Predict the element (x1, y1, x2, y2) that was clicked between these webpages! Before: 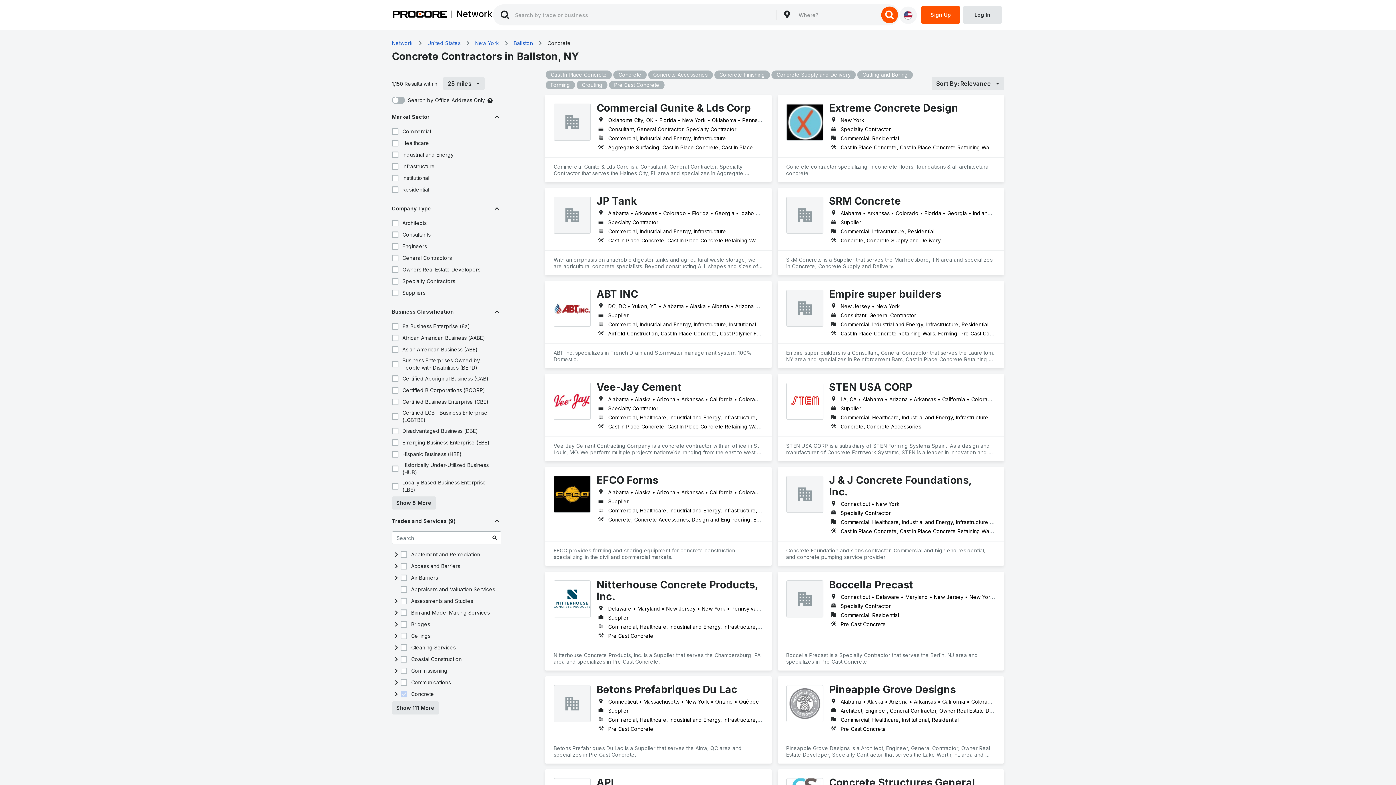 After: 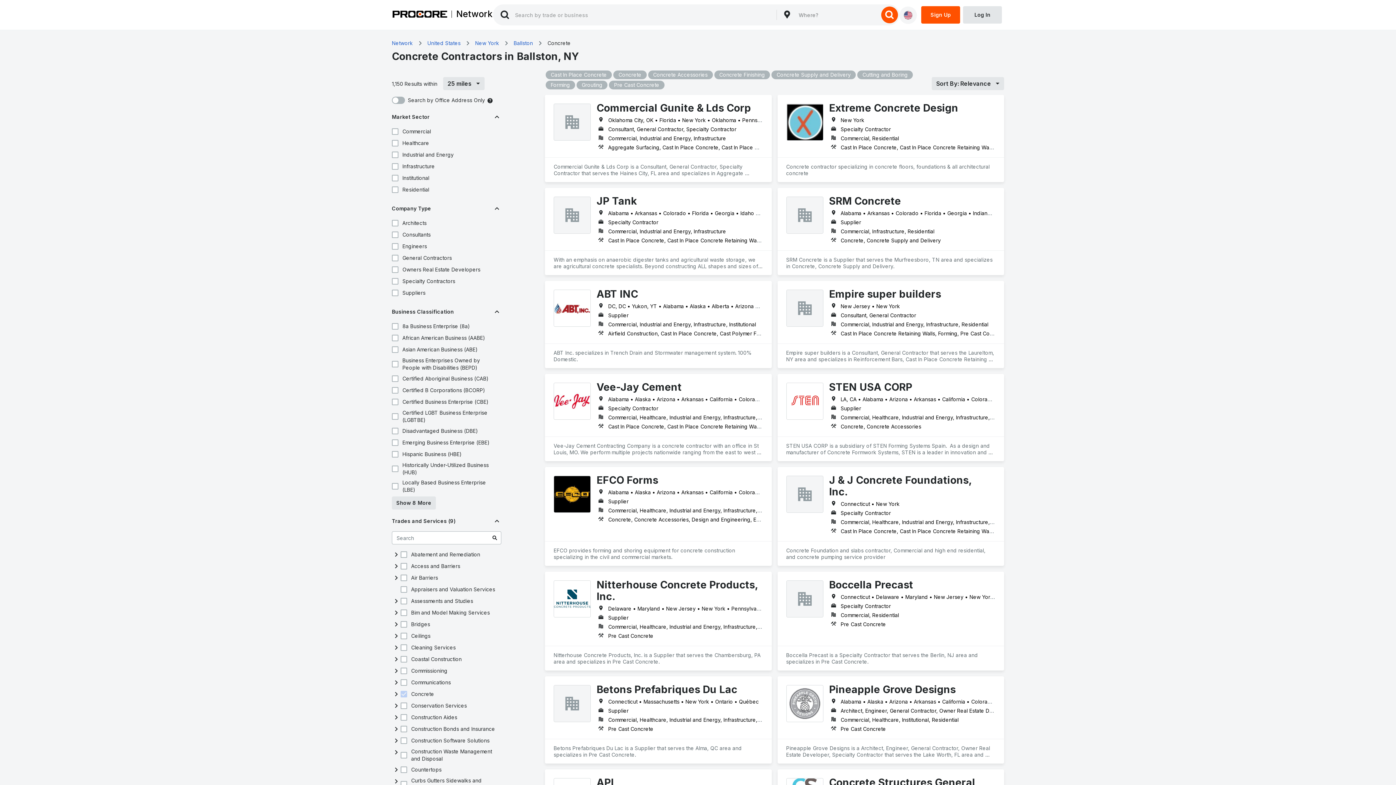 Action: label: Show 111 More bbox: (392, 701, 438, 714)